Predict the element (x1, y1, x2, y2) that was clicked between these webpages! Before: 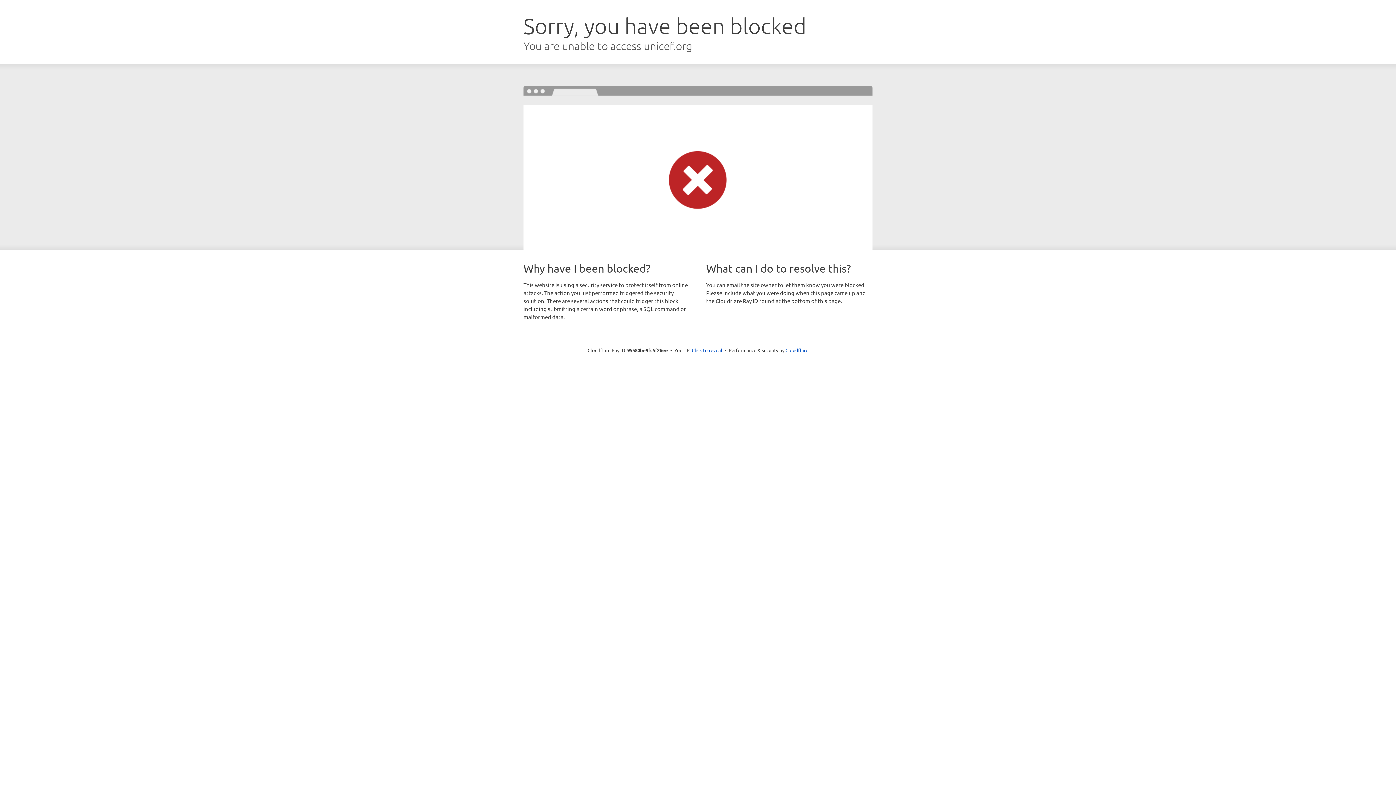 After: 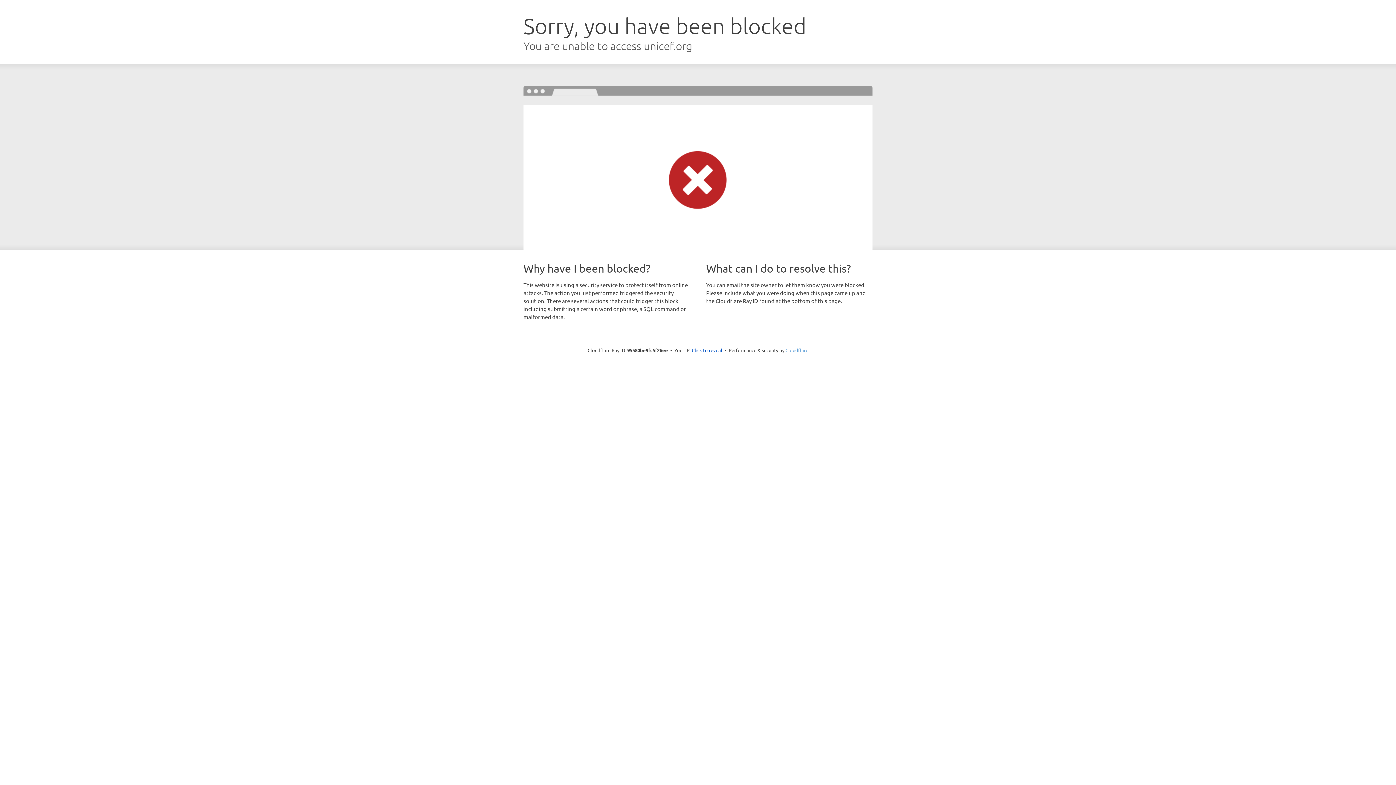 Action: label: Cloudflare bbox: (785, 347, 808, 353)